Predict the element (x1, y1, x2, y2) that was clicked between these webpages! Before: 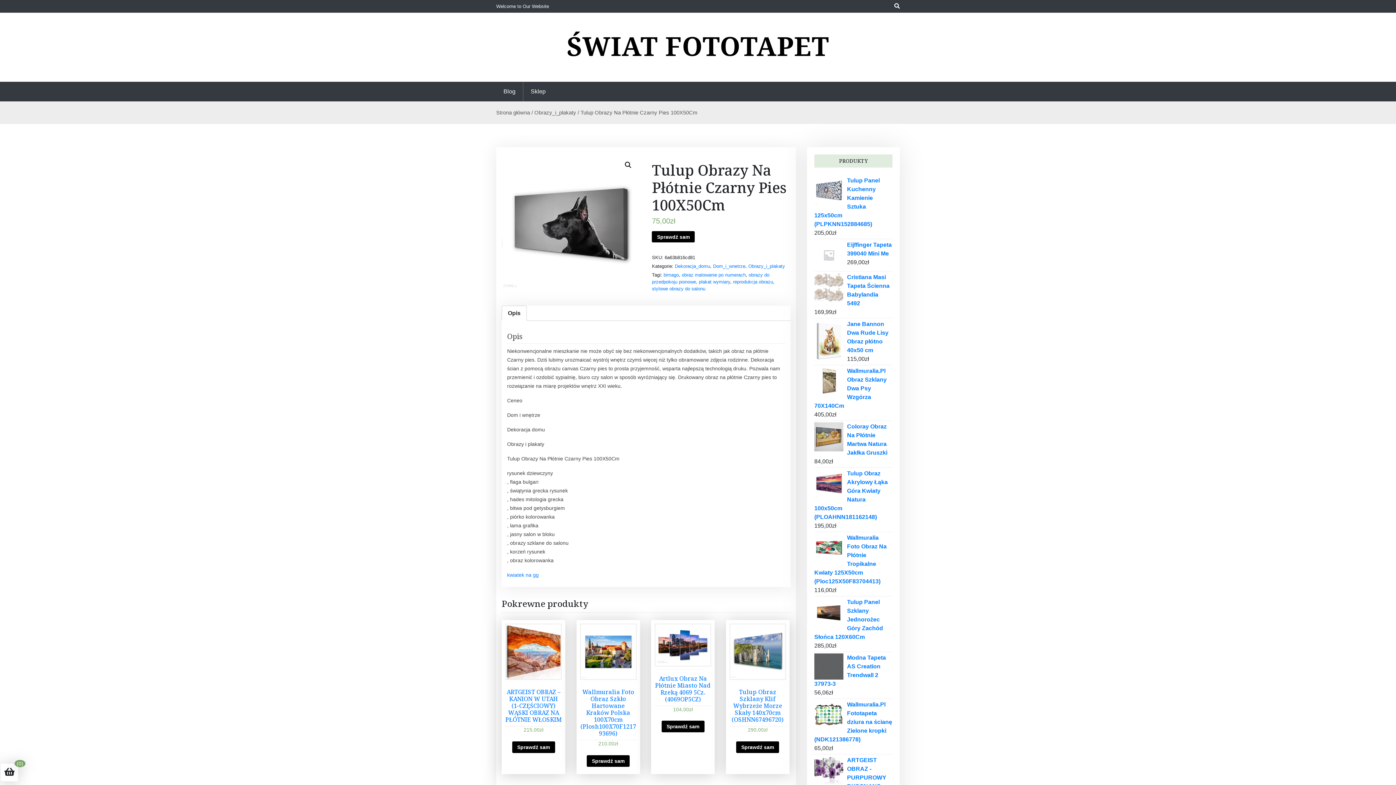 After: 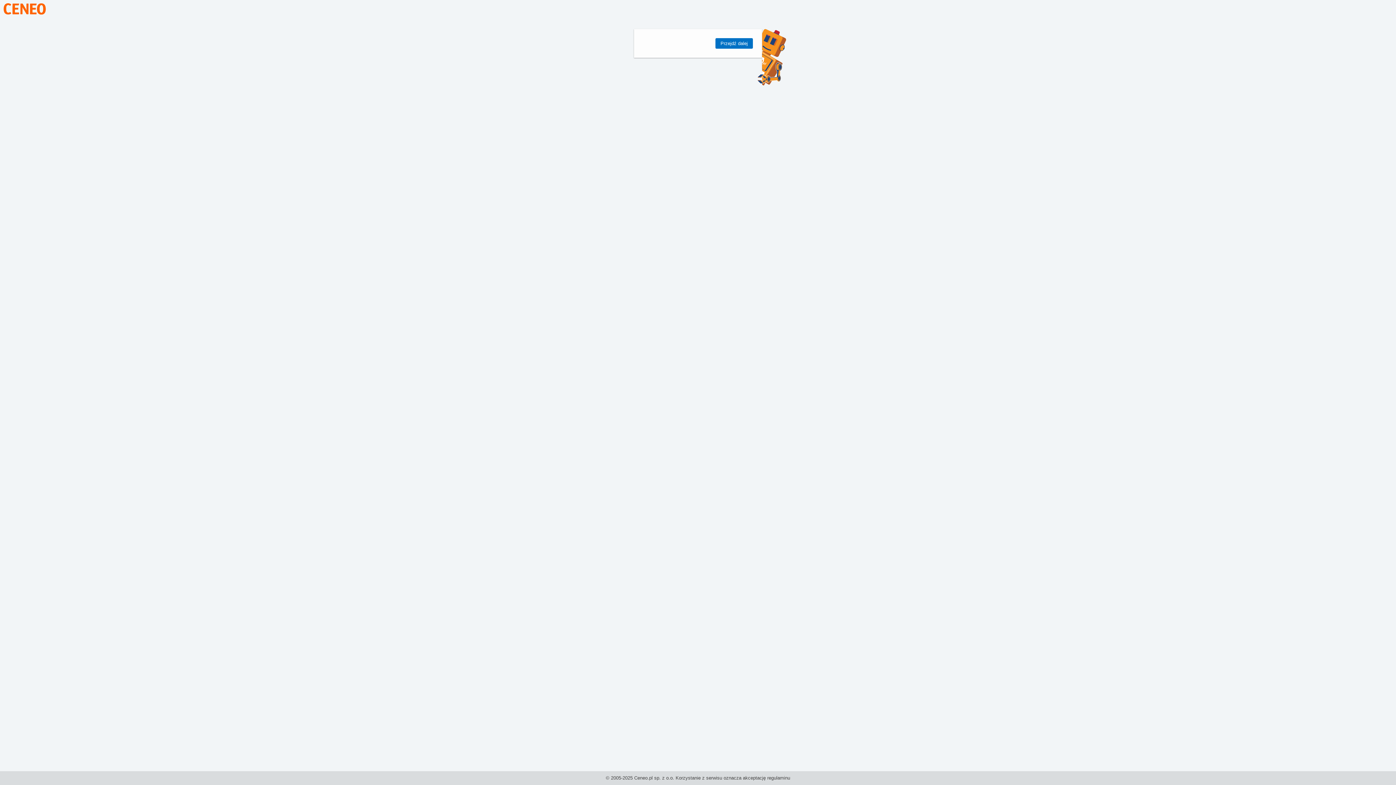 Action: bbox: (736, 741, 779, 753) label: Sprawdź sam